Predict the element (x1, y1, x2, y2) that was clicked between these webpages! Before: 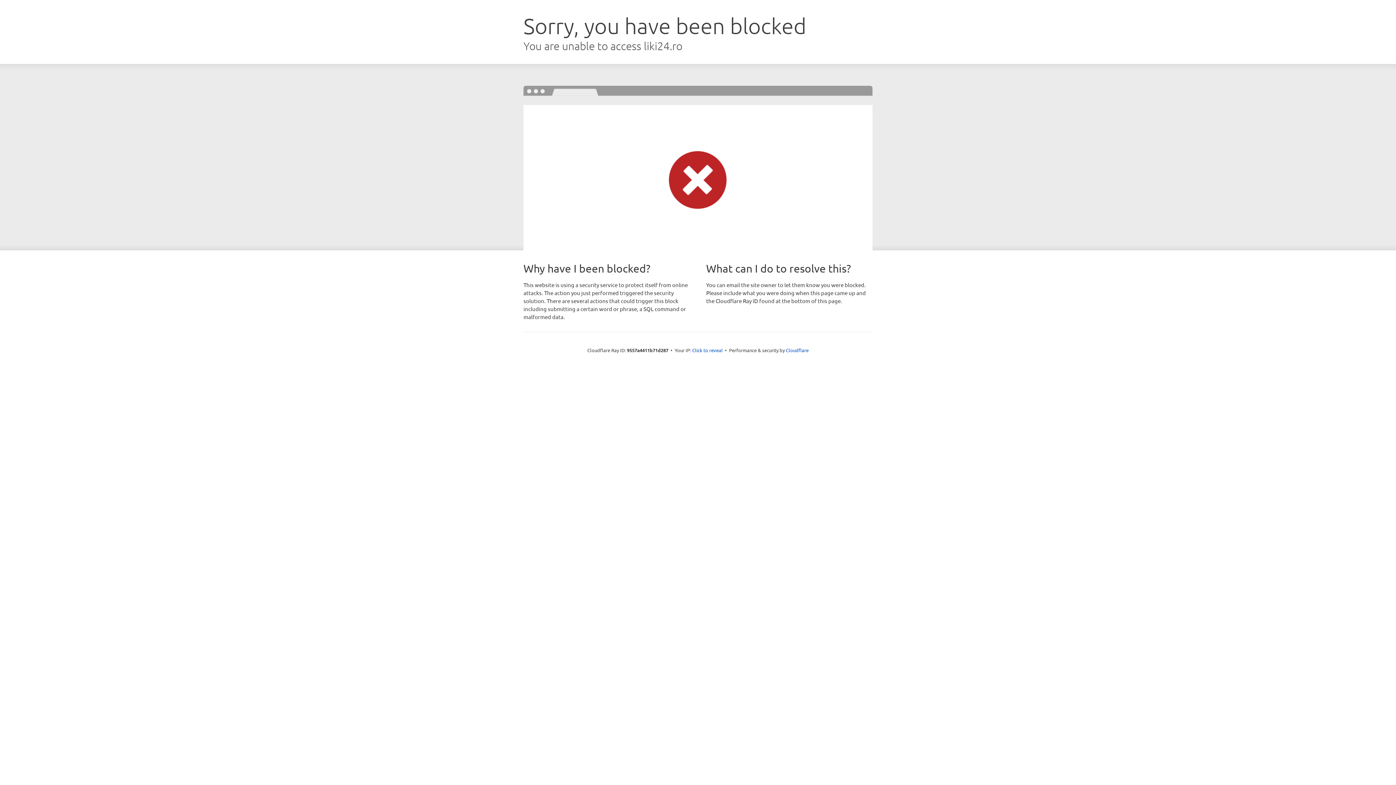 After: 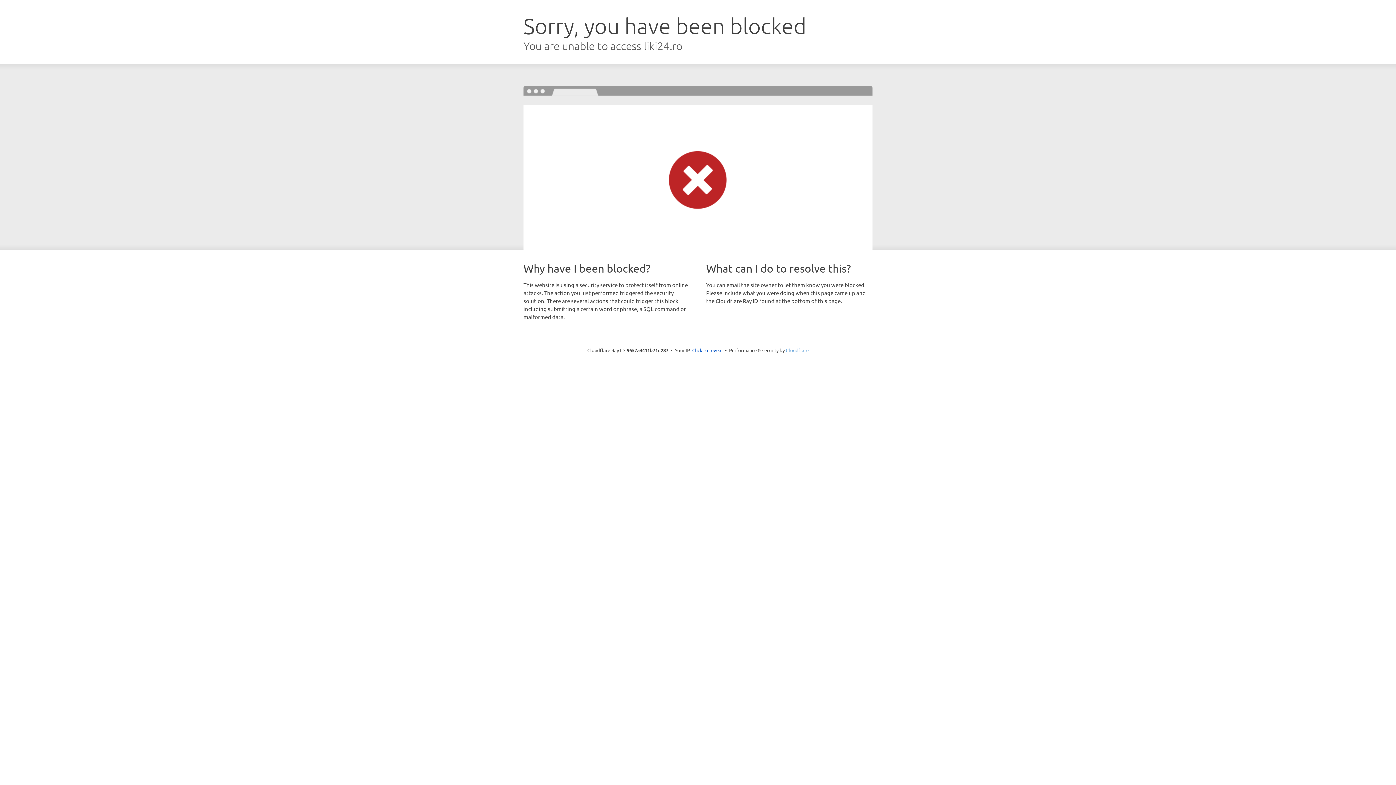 Action: label: Cloudflare bbox: (786, 347, 808, 353)